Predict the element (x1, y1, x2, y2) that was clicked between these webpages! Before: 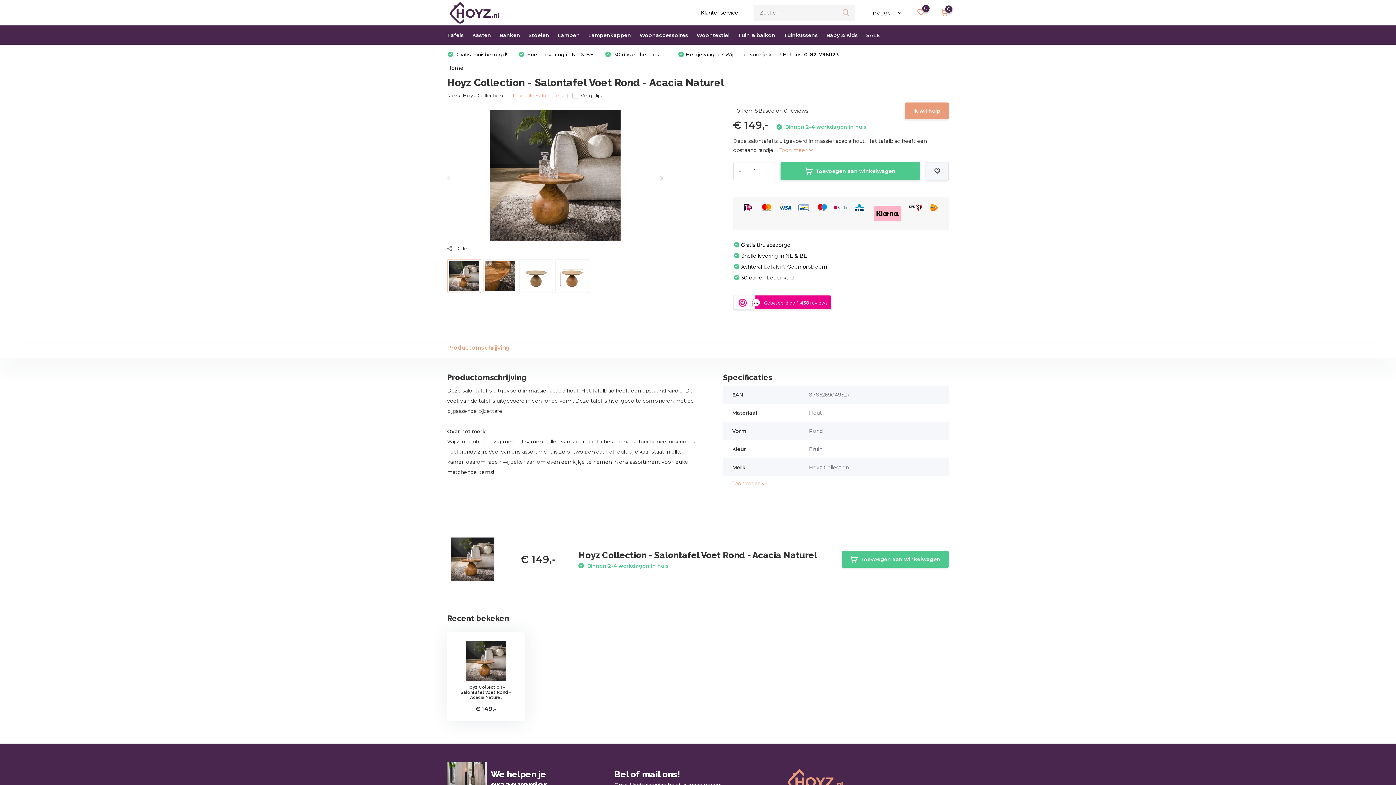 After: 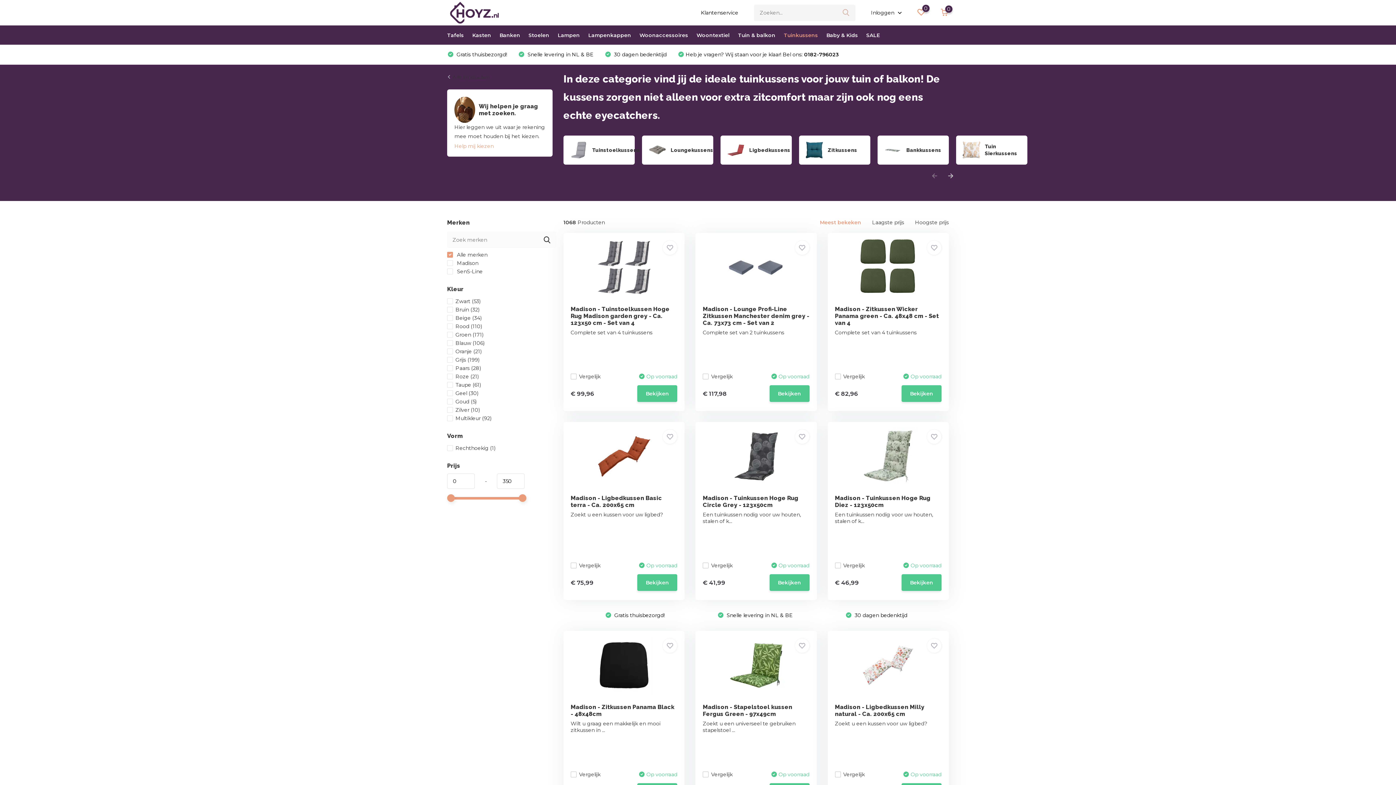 Action: label: Tuinkussens bbox: (784, 25, 818, 44)